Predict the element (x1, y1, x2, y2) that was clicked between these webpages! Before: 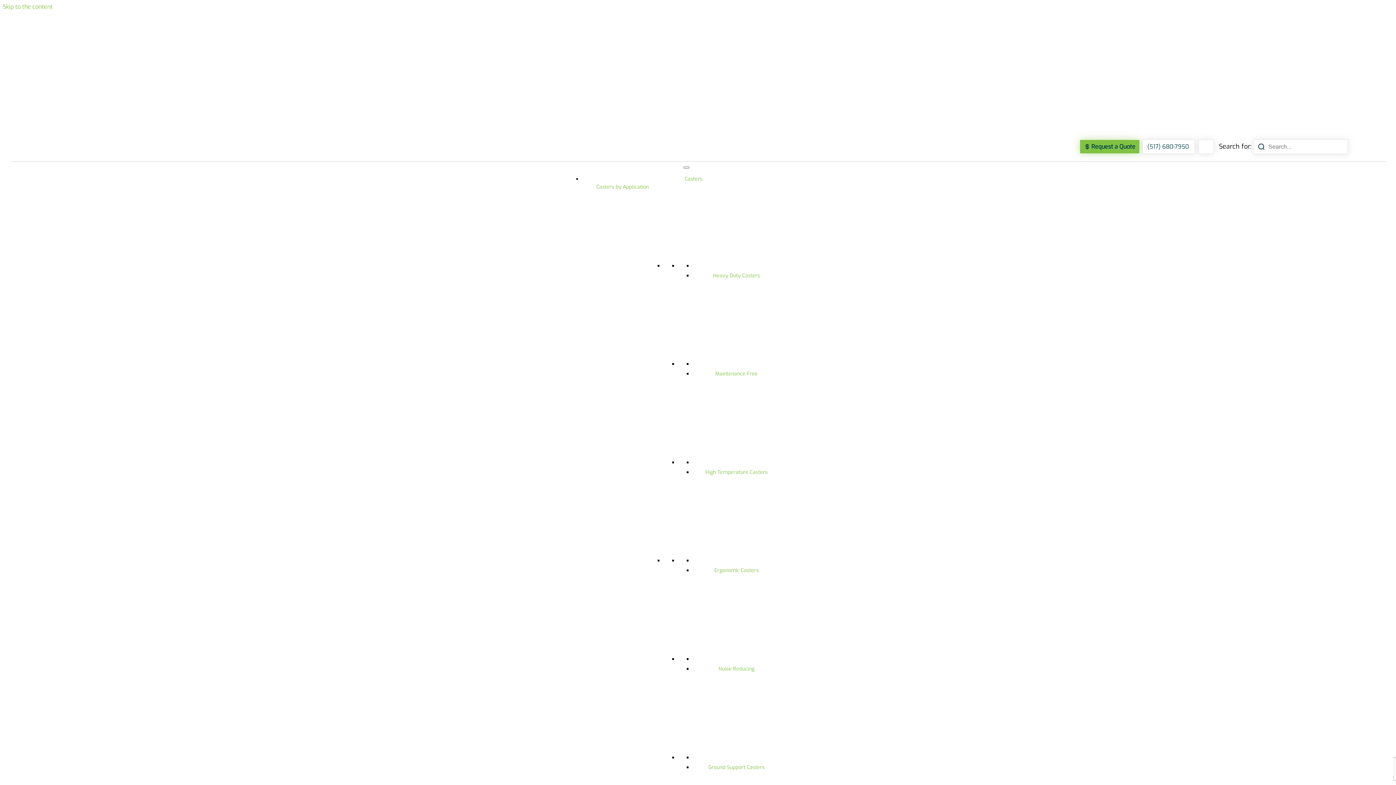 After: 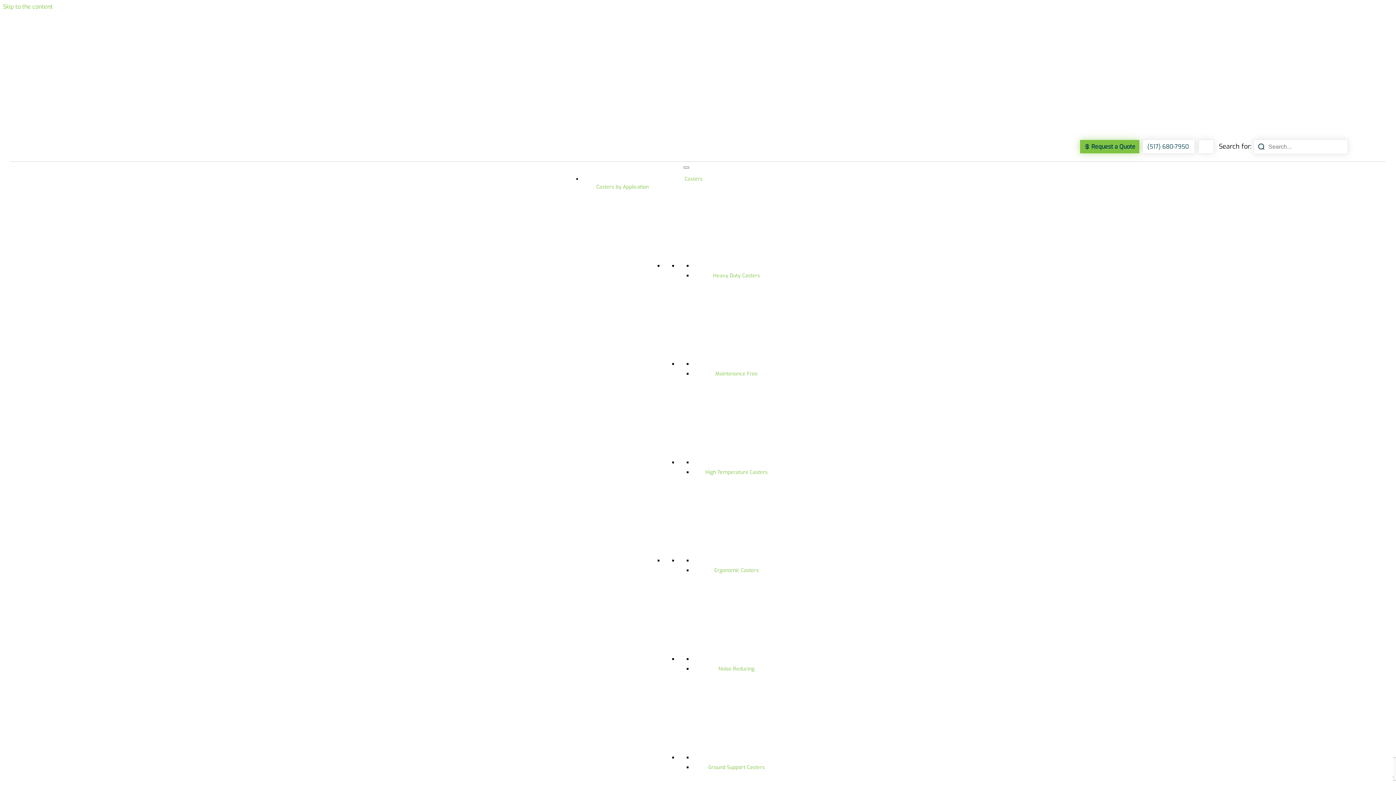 Action: bbox: (698, 754, 775, 761)